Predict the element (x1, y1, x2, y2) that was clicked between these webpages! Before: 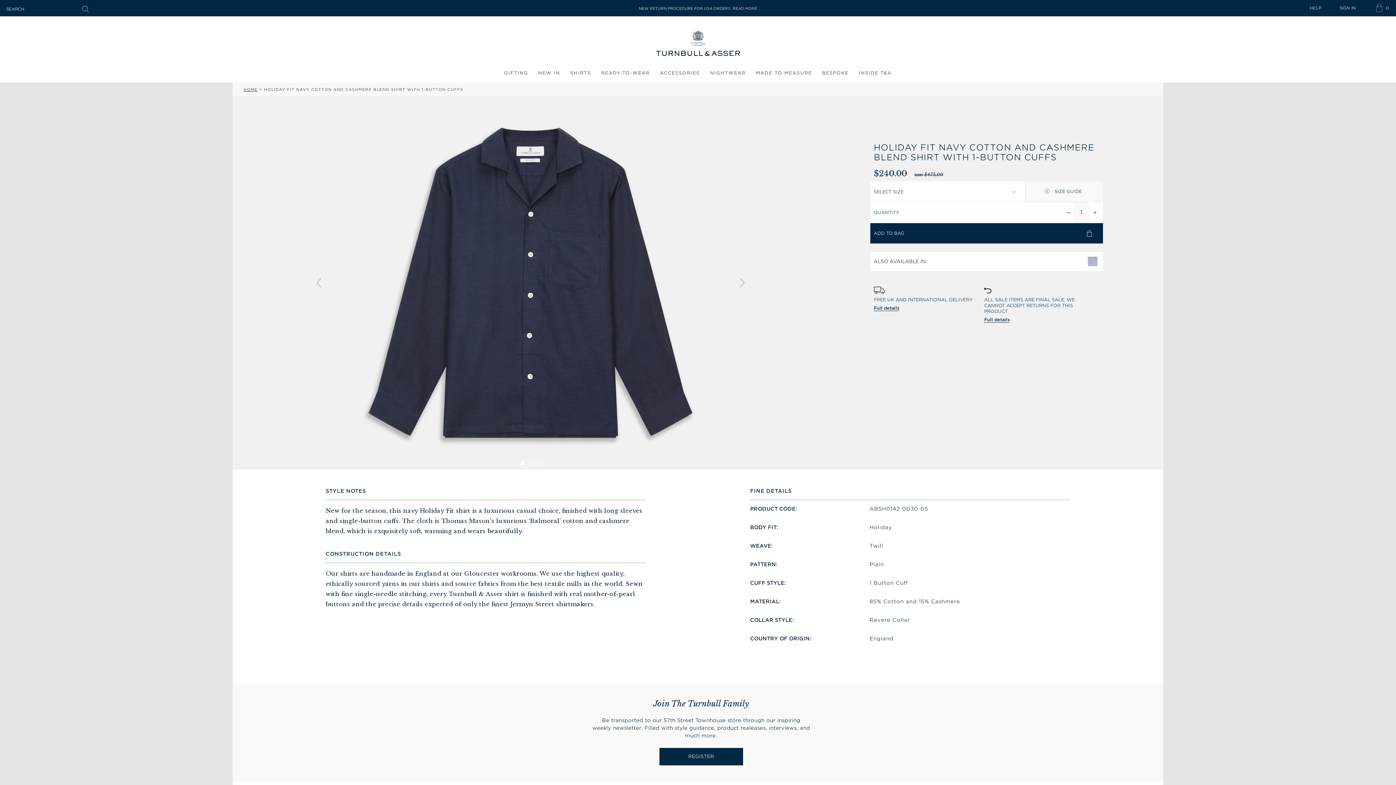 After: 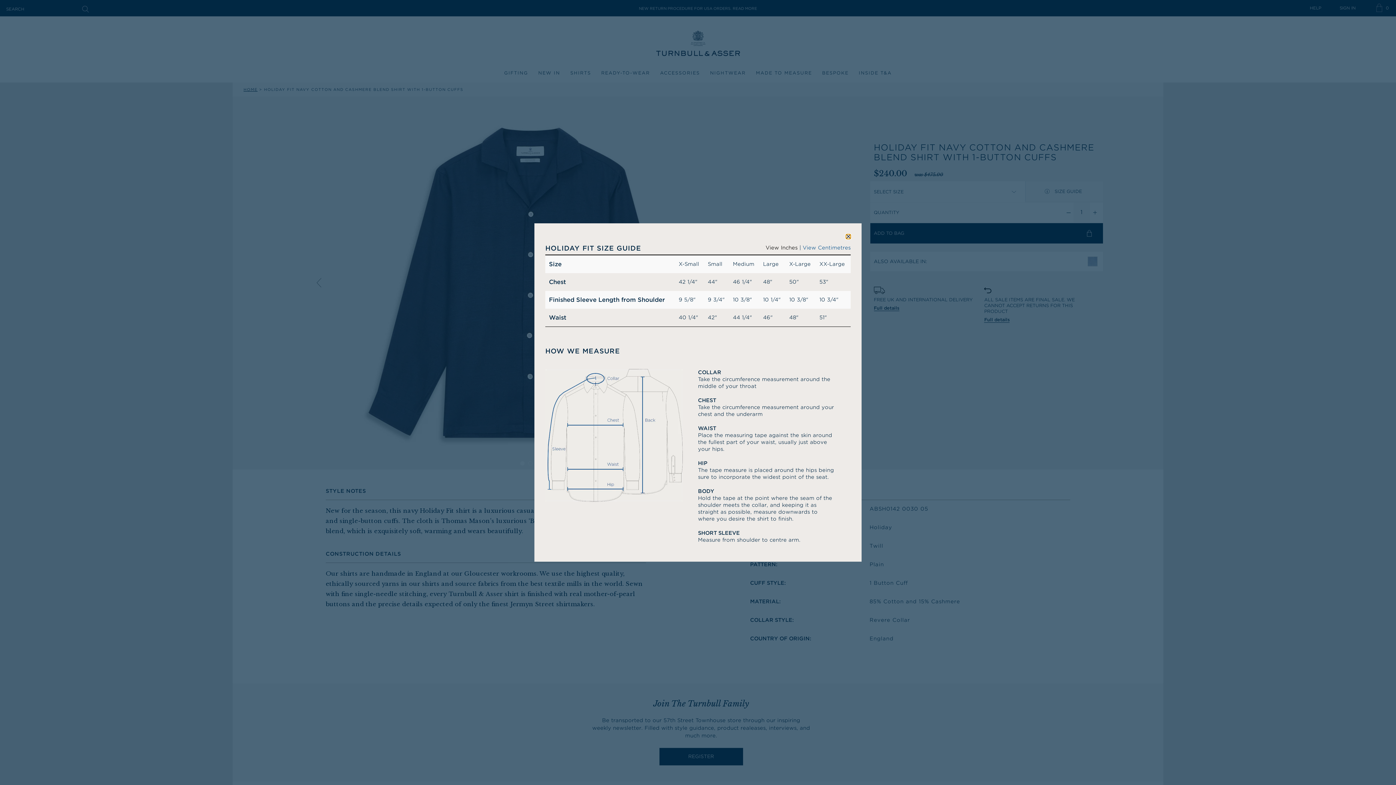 Action: bbox: (1025, 181, 1103, 201) label:  SIZE GUIDE